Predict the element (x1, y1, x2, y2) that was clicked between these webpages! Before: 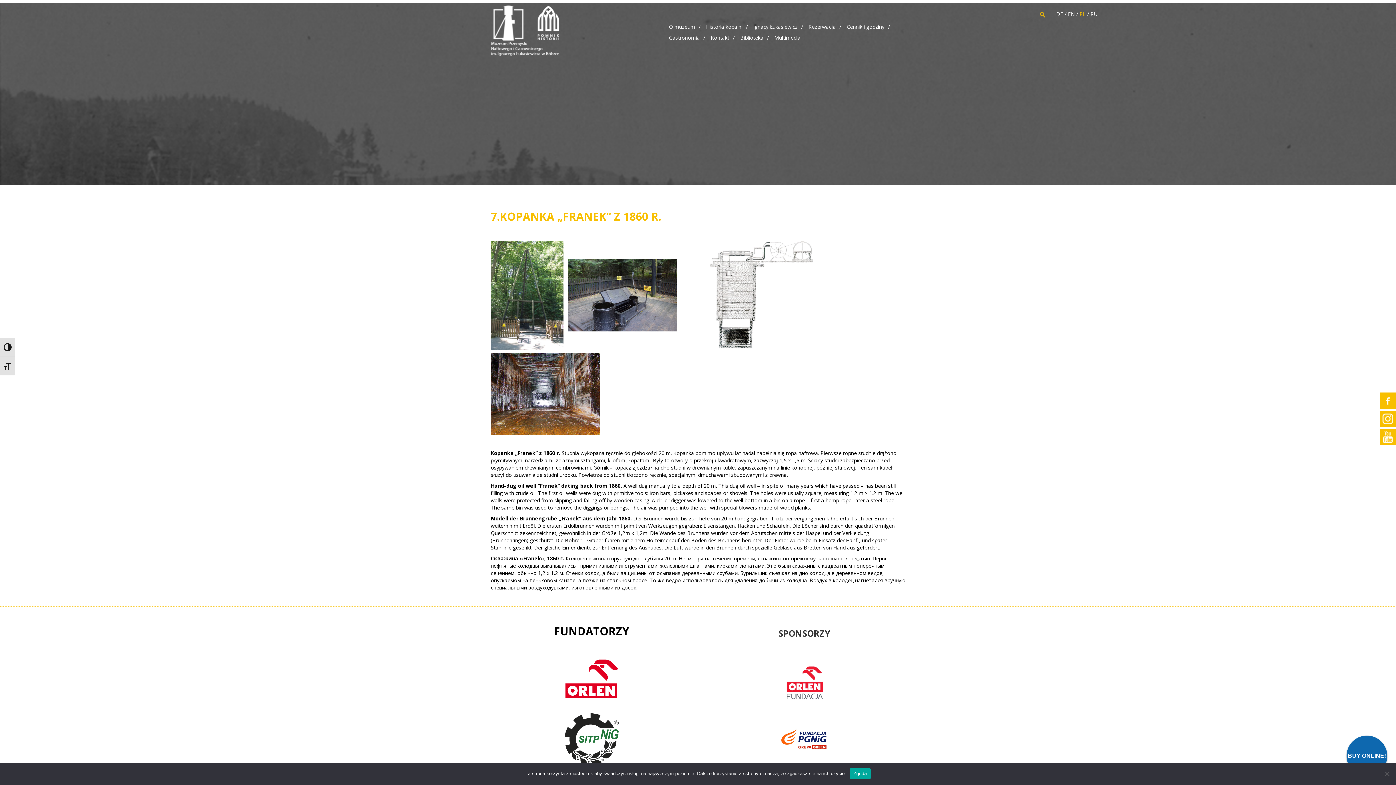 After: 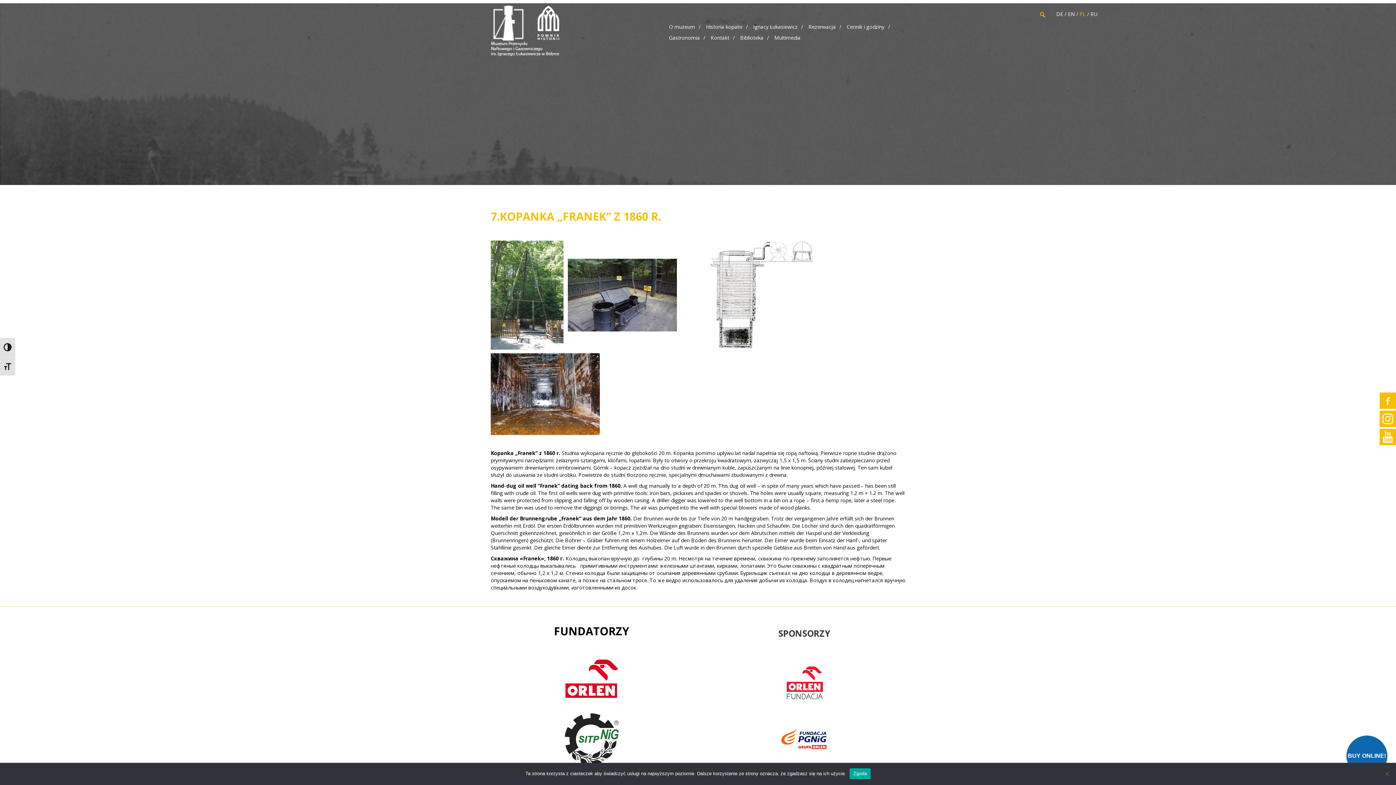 Action: bbox: (1079, 10, 1086, 17) label: PL